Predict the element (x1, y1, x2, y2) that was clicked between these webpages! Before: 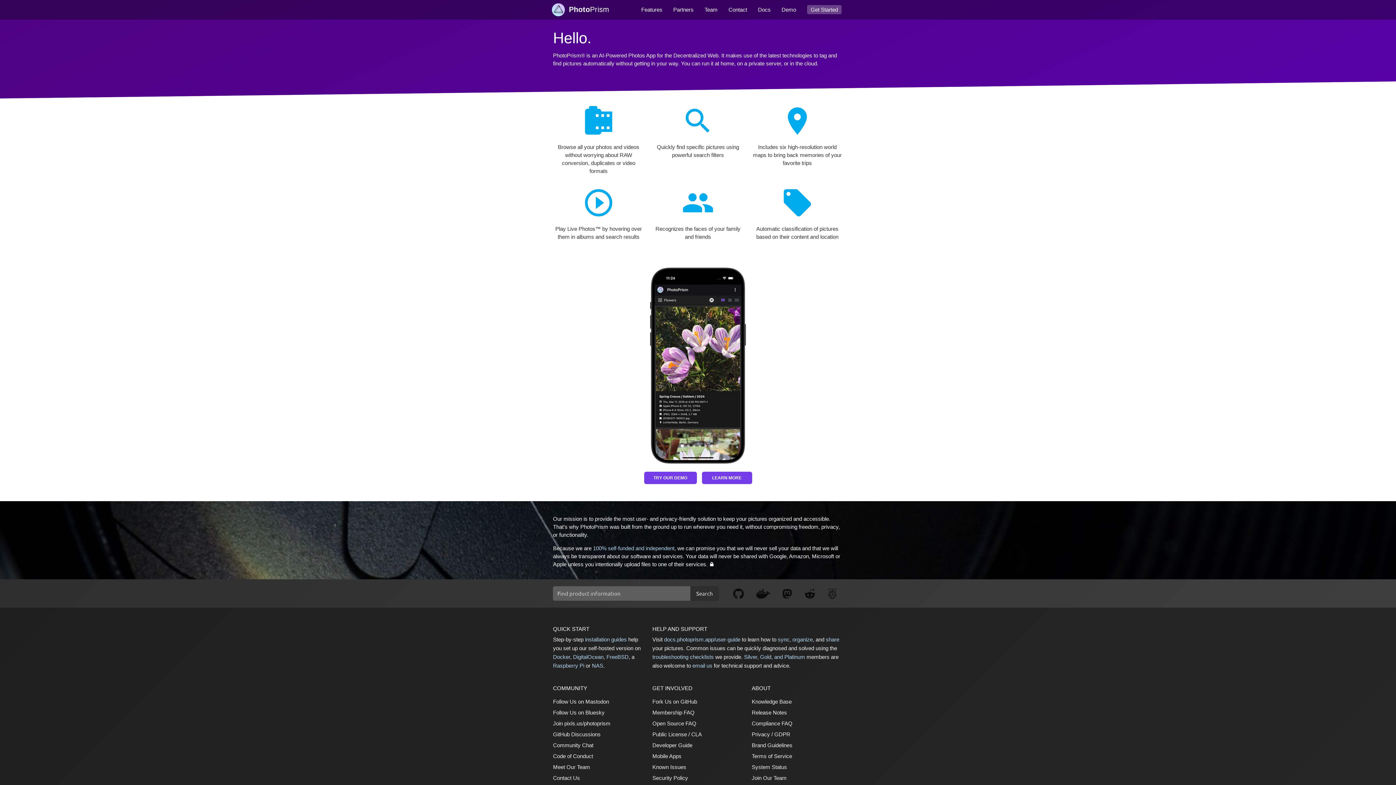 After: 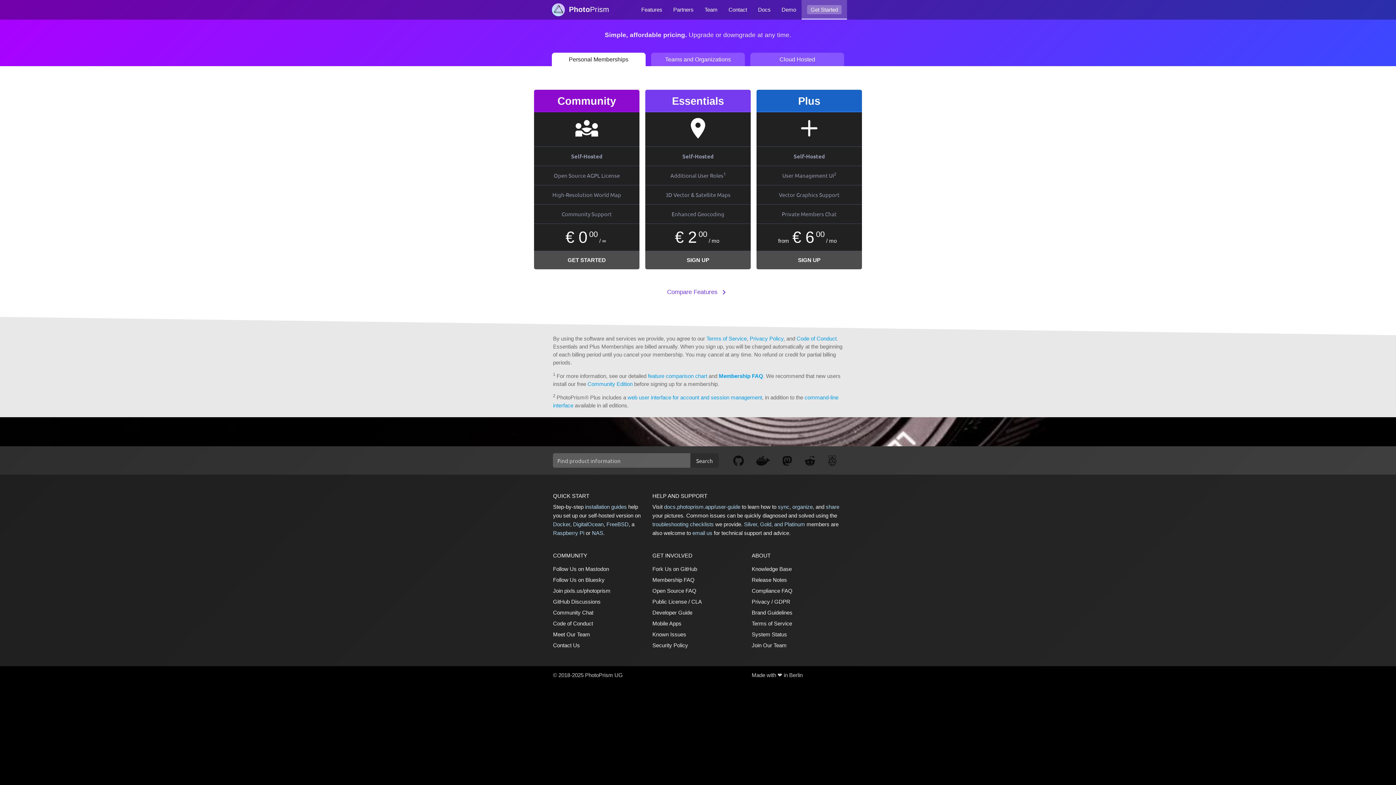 Action: label: Get Started bbox: (801, 0, 847, 19)